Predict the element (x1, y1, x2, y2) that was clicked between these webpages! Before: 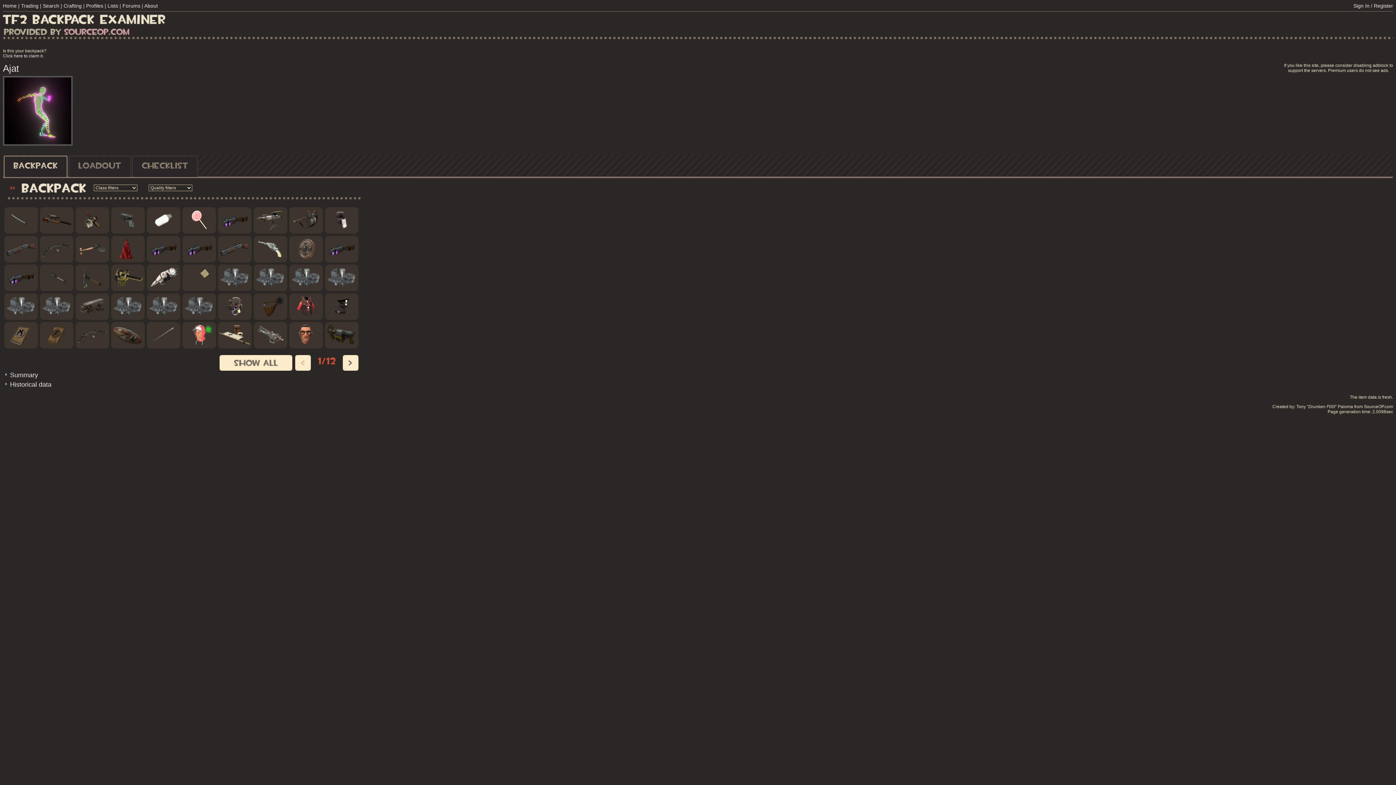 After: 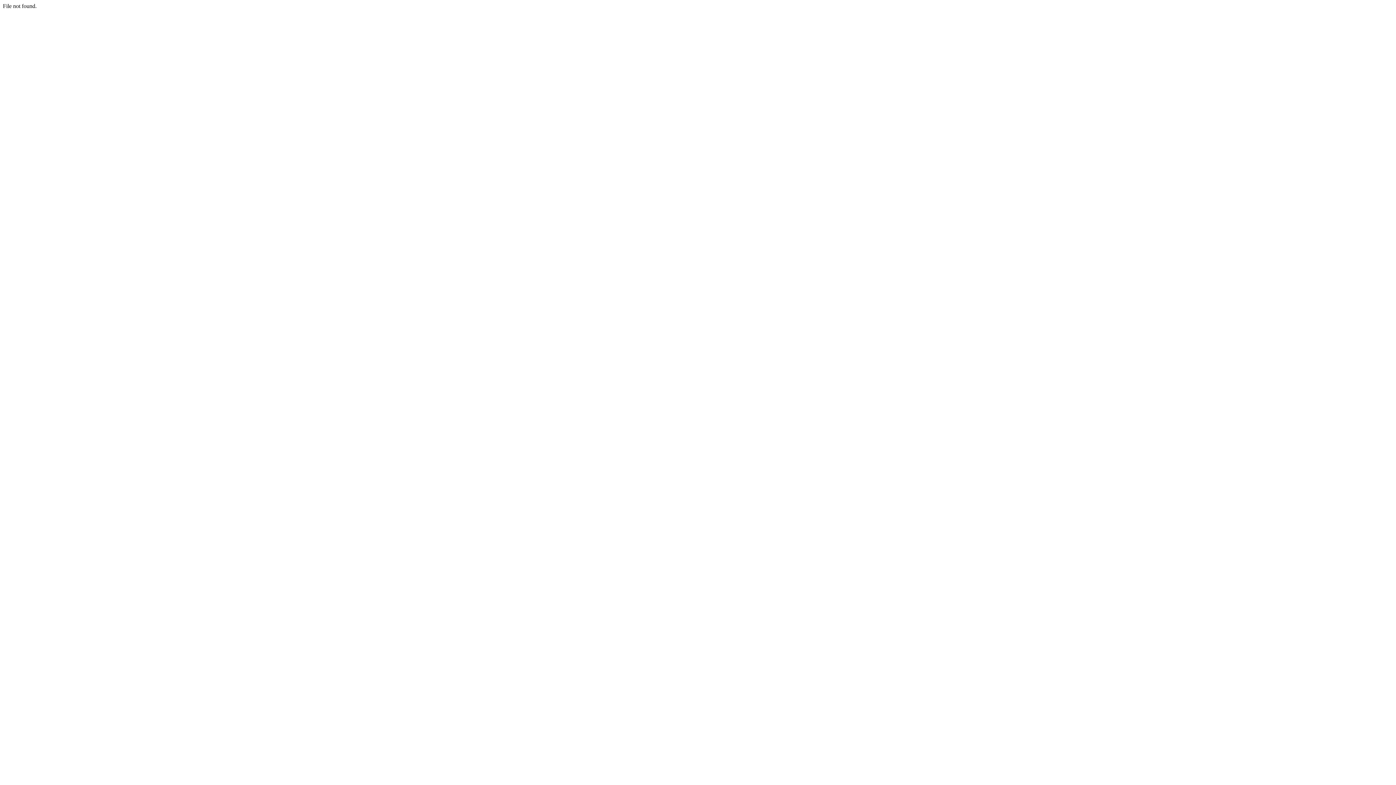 Action: label: Forums bbox: (122, 2, 140, 8)